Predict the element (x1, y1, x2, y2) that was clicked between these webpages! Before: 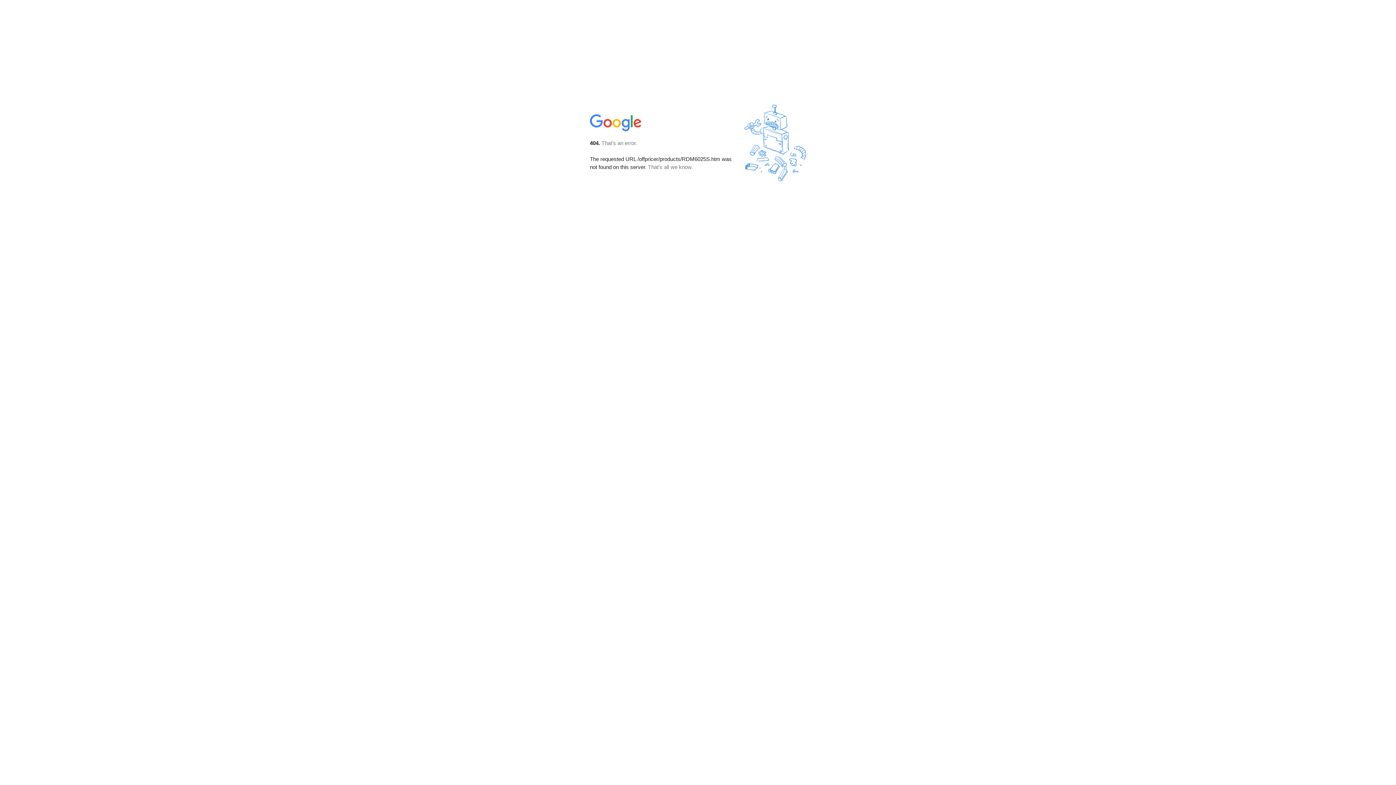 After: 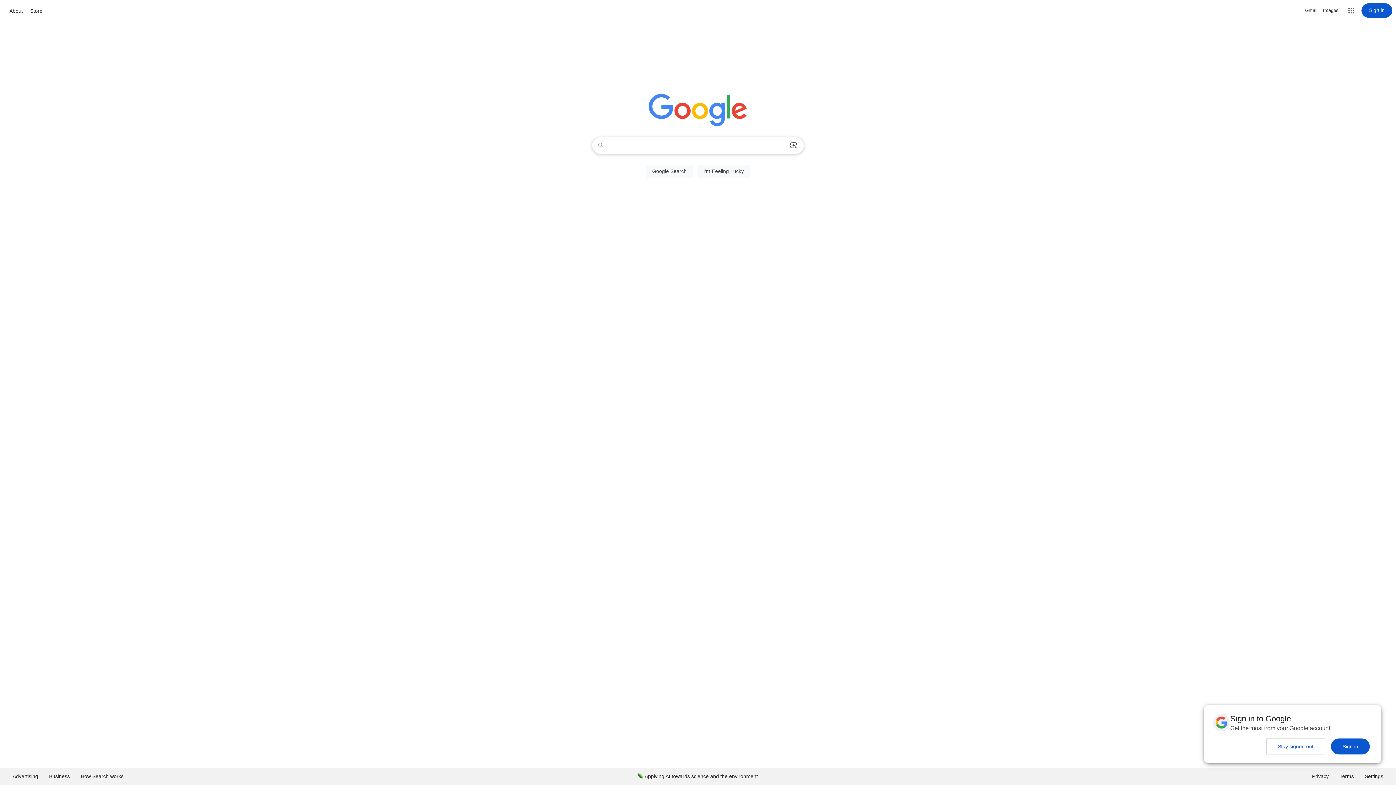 Action: bbox: (590, 127, 642, 134)